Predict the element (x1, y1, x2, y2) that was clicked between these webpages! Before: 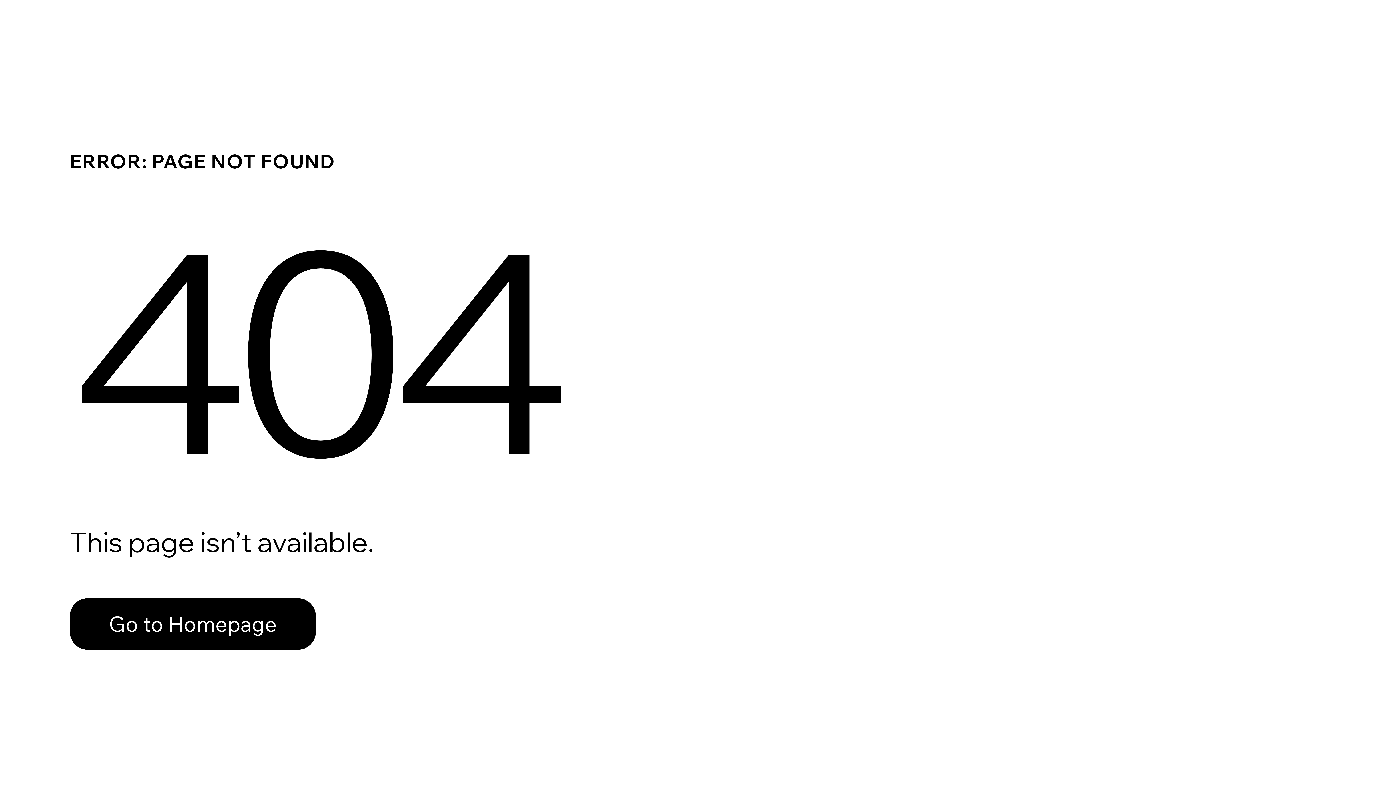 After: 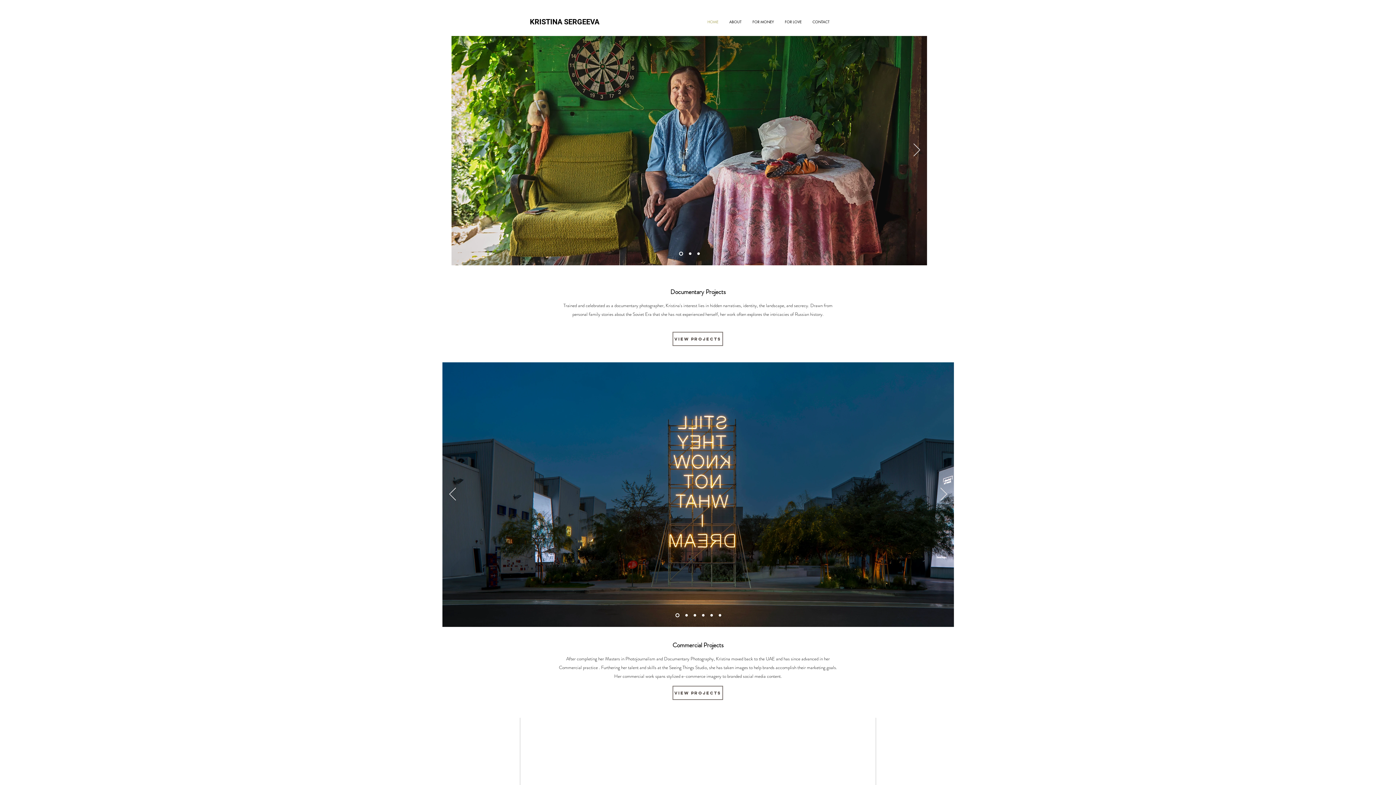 Action: bbox: (69, 598, 316, 650) label: Go to Homepage